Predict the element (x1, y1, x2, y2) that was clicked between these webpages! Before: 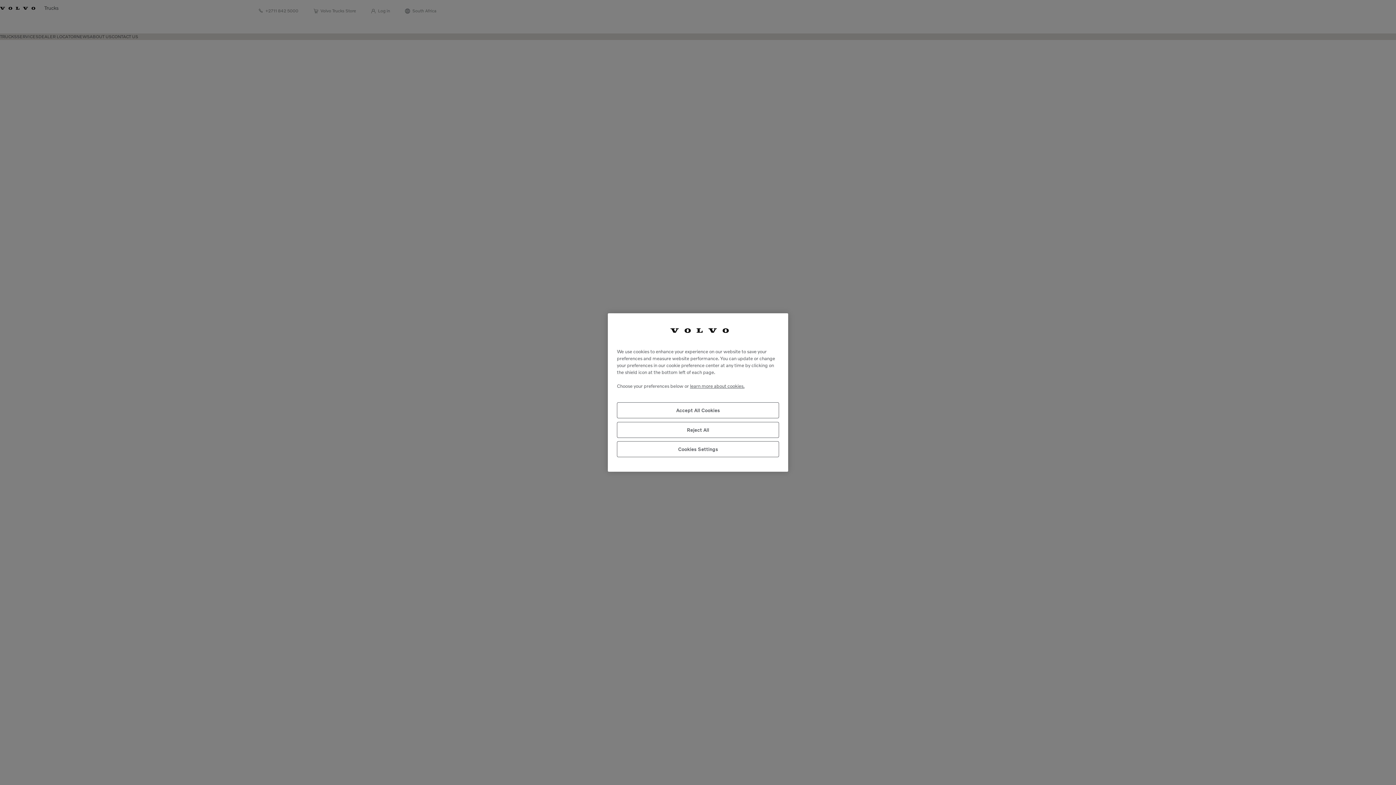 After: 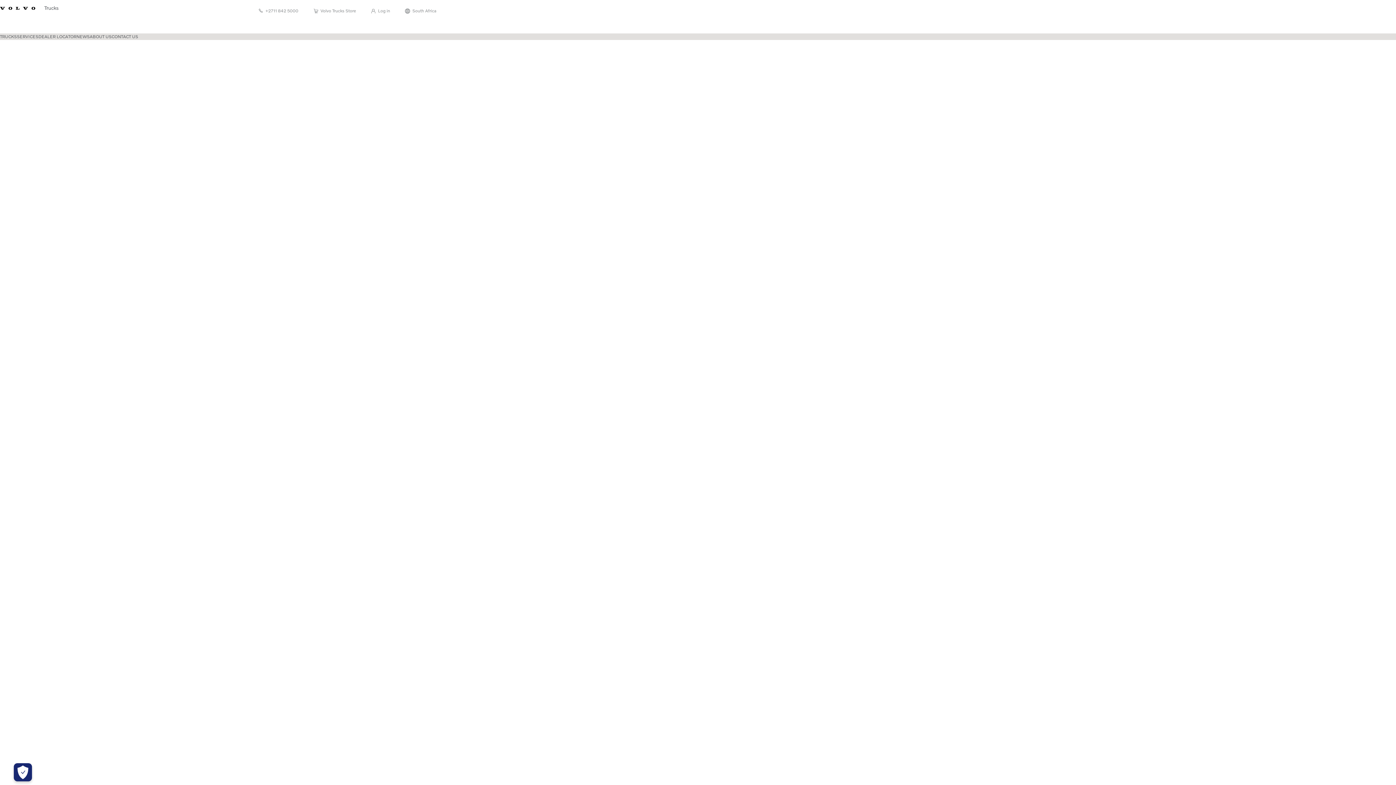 Action: label: Reject All bbox: (617, 422, 779, 438)